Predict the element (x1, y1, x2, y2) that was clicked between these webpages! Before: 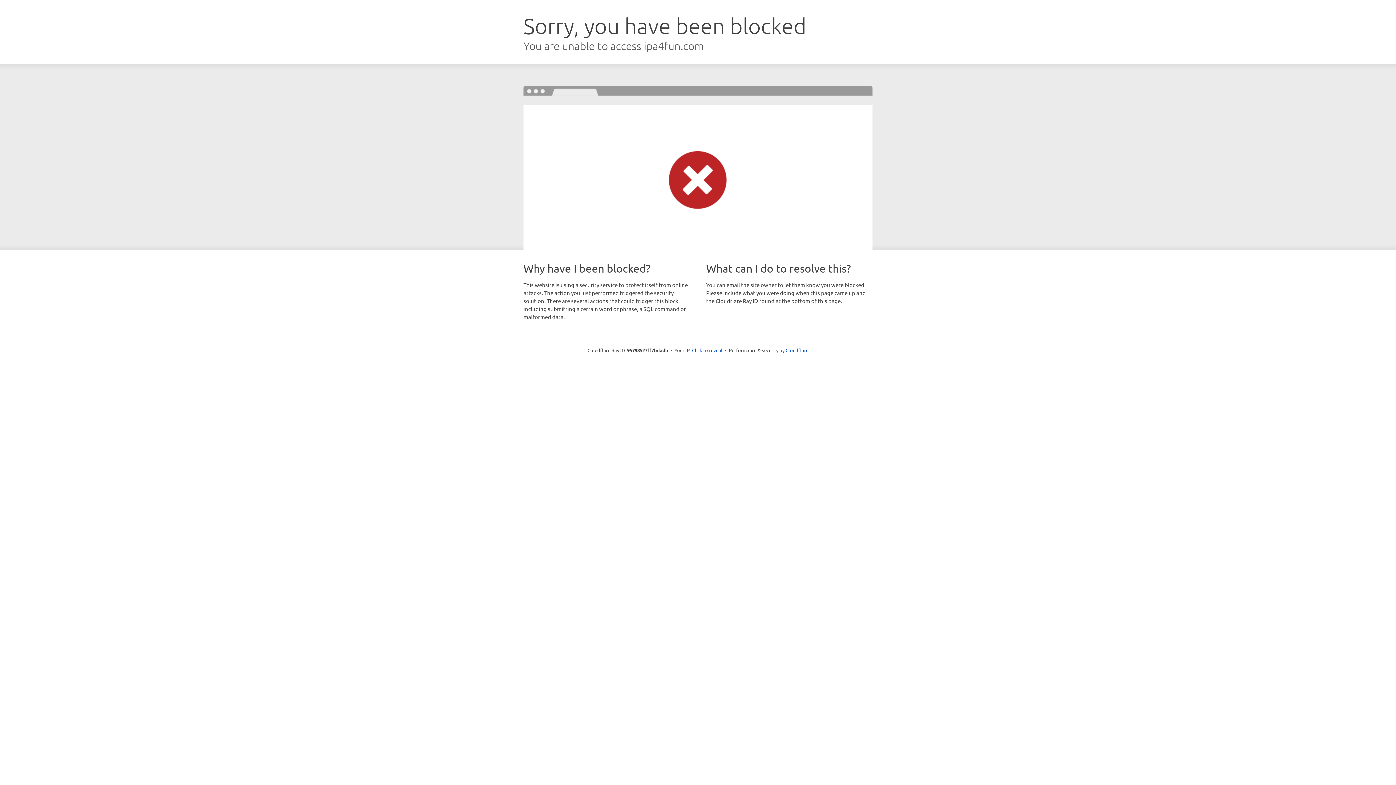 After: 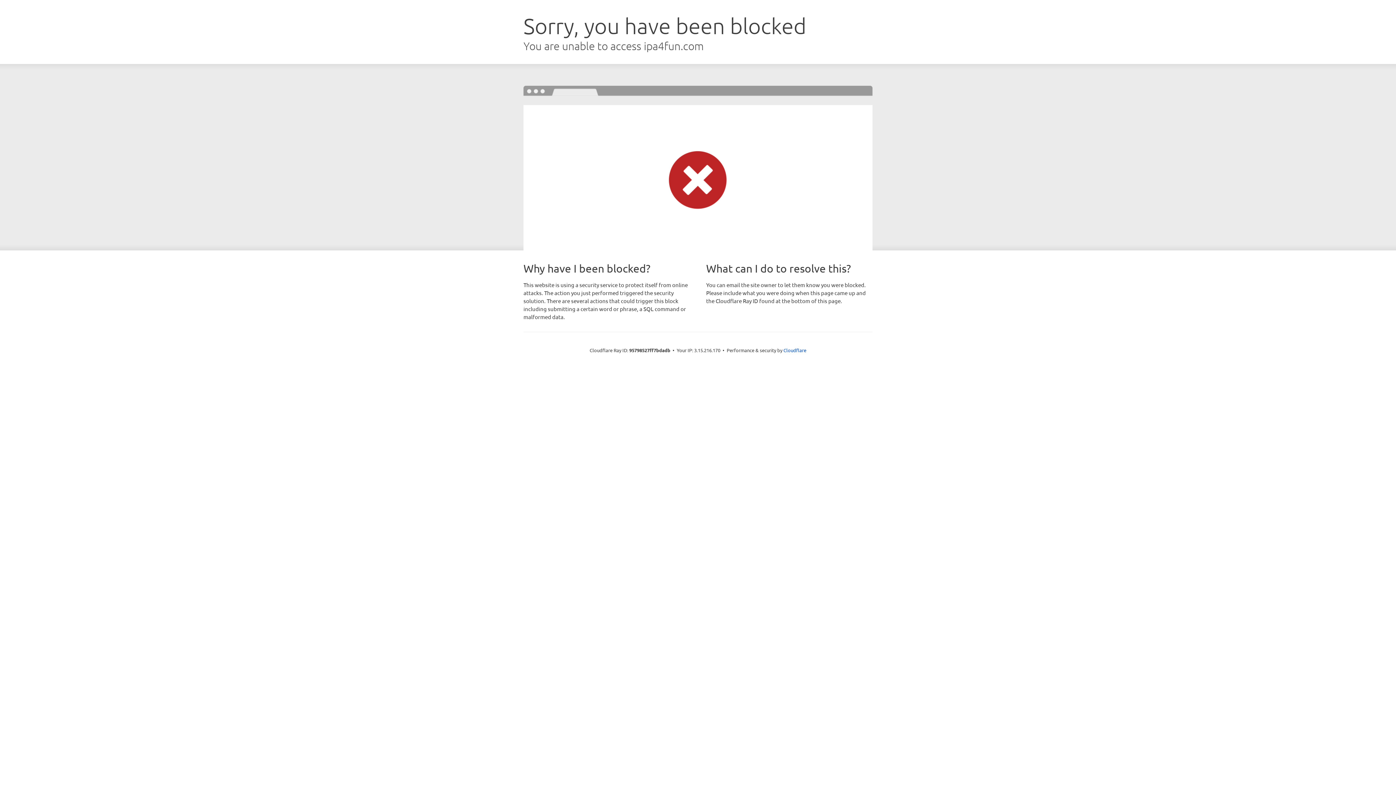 Action: label: Click to reveal bbox: (692, 346, 722, 353)